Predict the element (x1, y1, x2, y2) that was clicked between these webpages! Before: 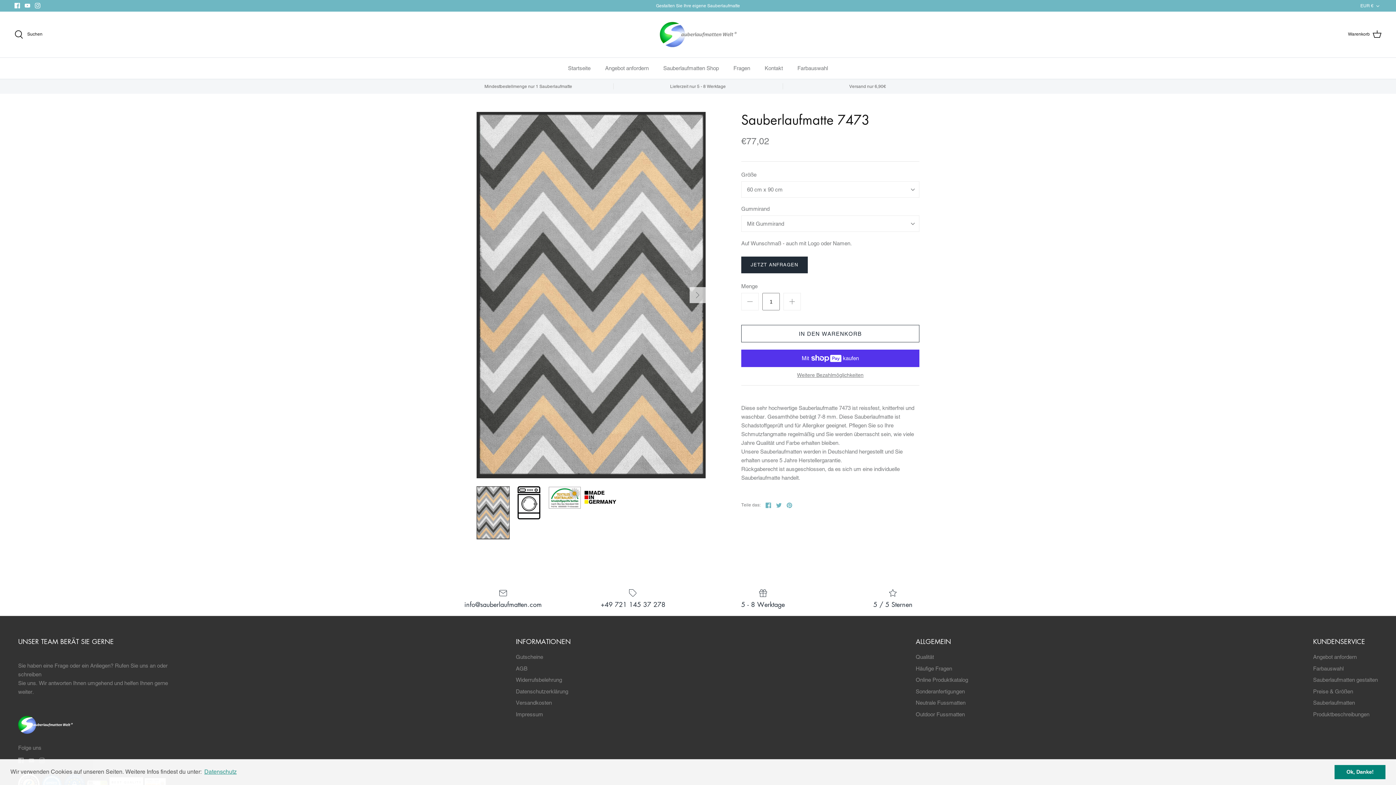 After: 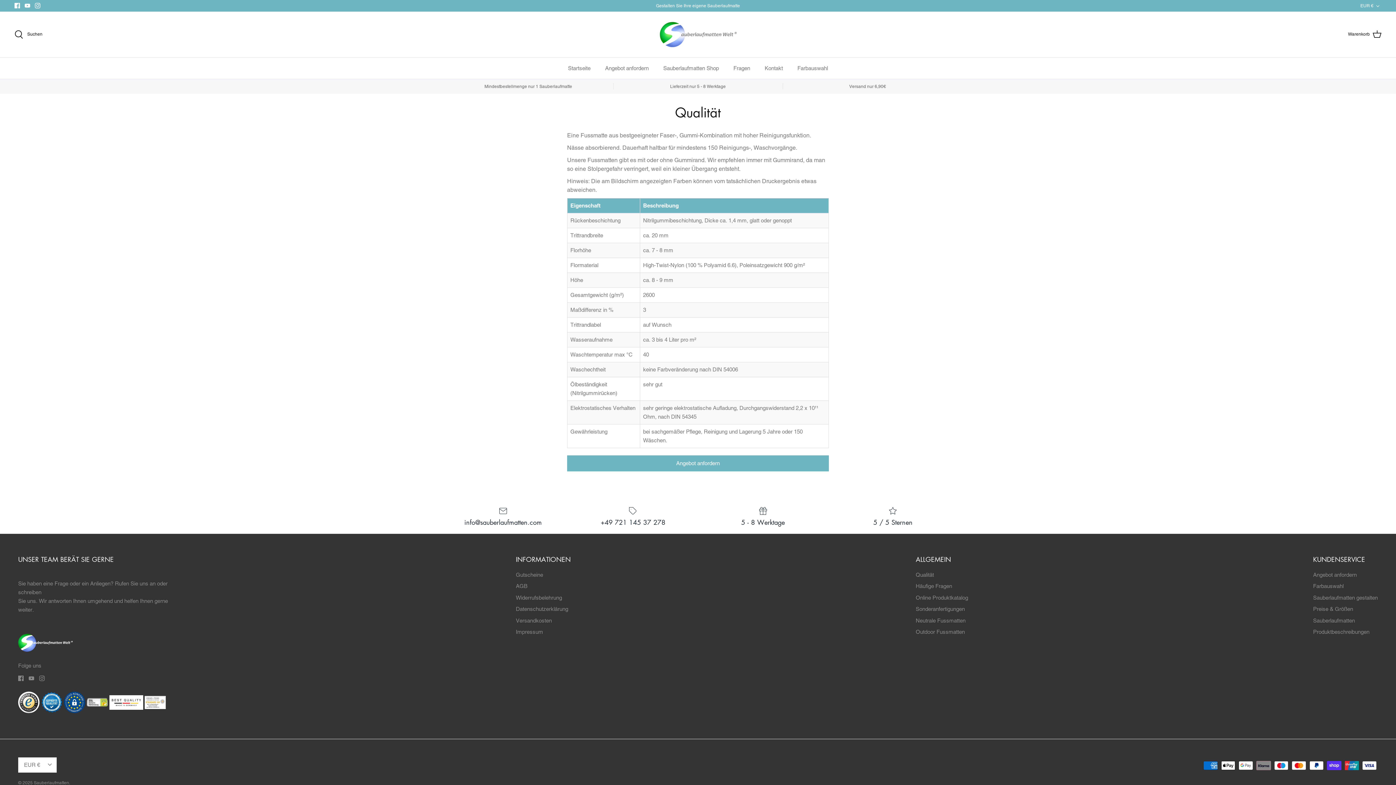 Action: bbox: (916, 654, 934, 660) label: Qualität